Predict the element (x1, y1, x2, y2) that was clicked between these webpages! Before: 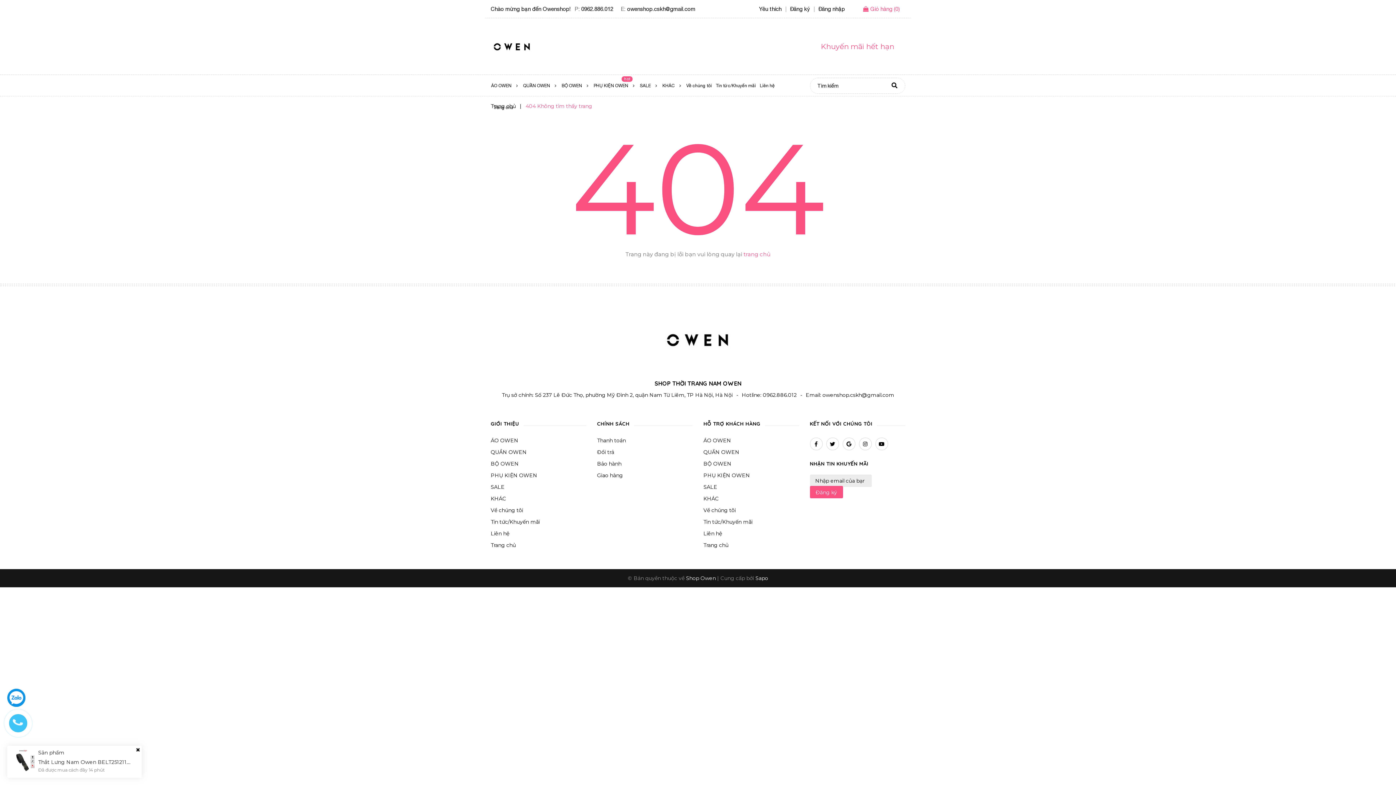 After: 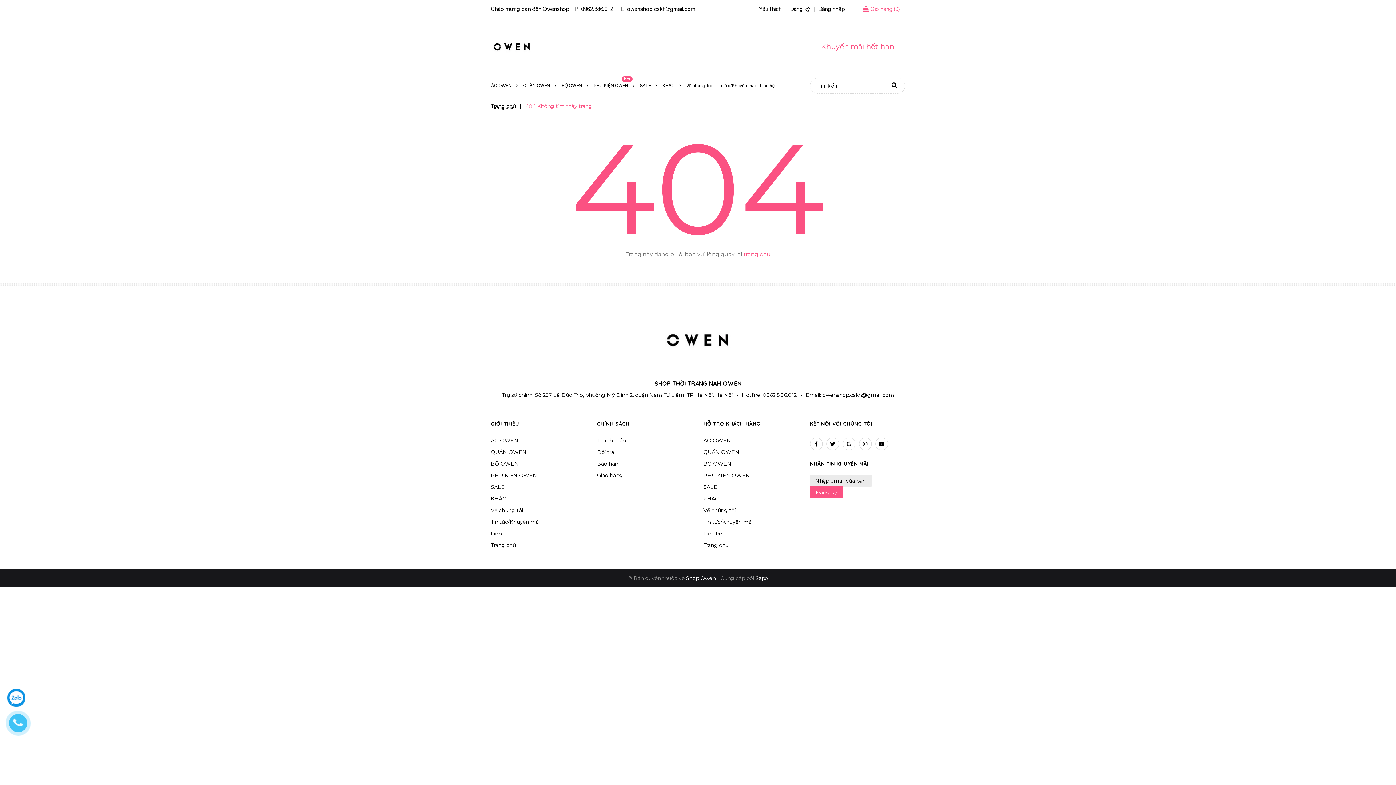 Action: bbox: (490, 420, 523, 427) label: GIỚI THIỆU